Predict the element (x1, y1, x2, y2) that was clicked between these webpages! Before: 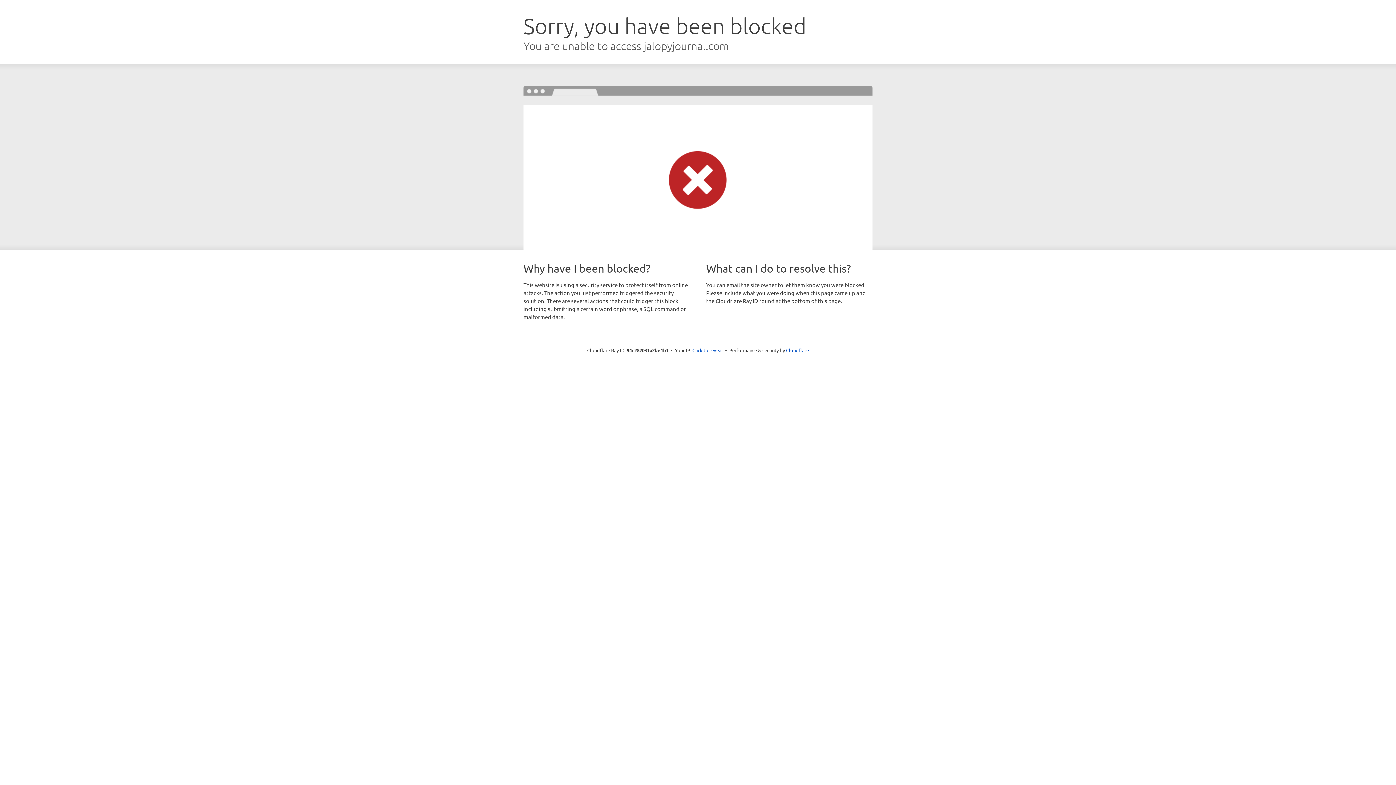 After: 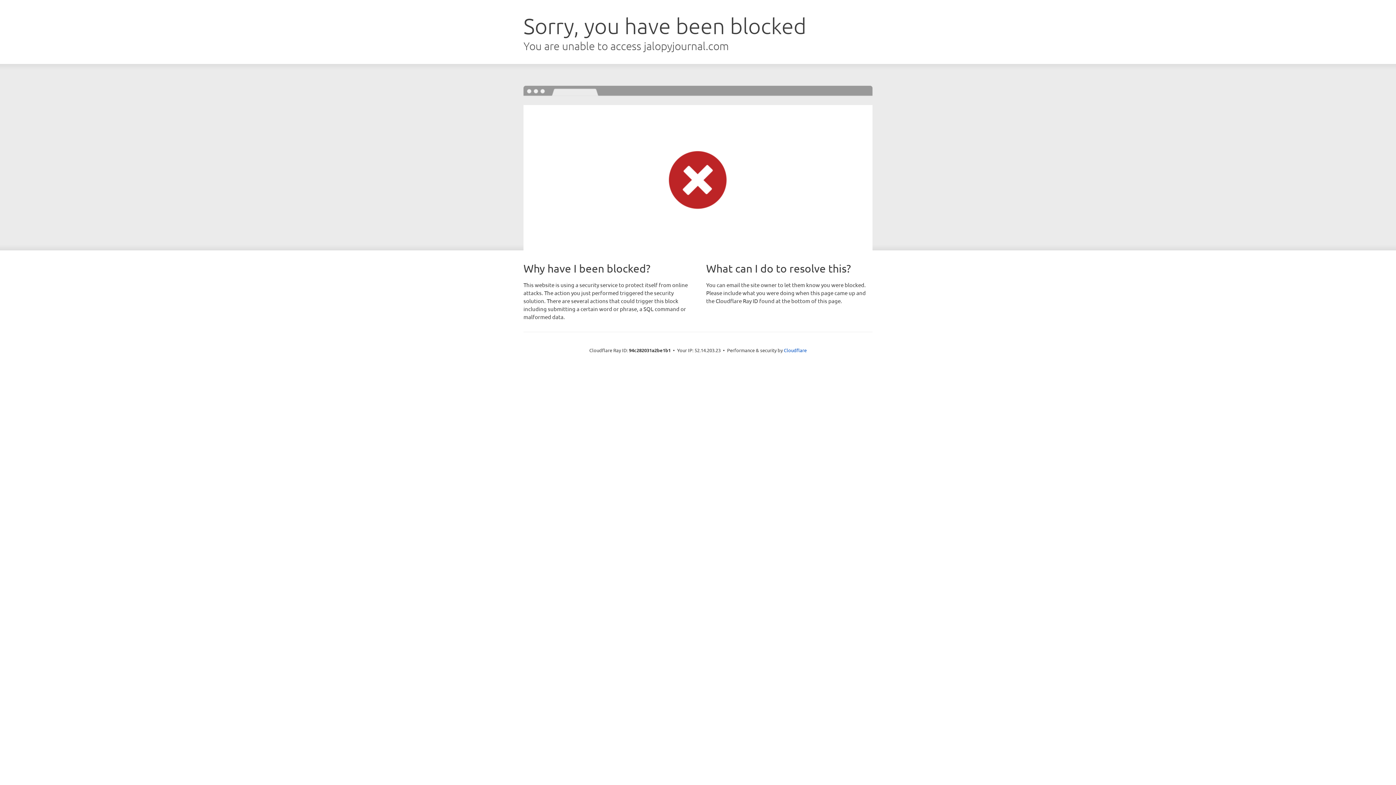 Action: label: Click to reveal bbox: (692, 346, 723, 353)